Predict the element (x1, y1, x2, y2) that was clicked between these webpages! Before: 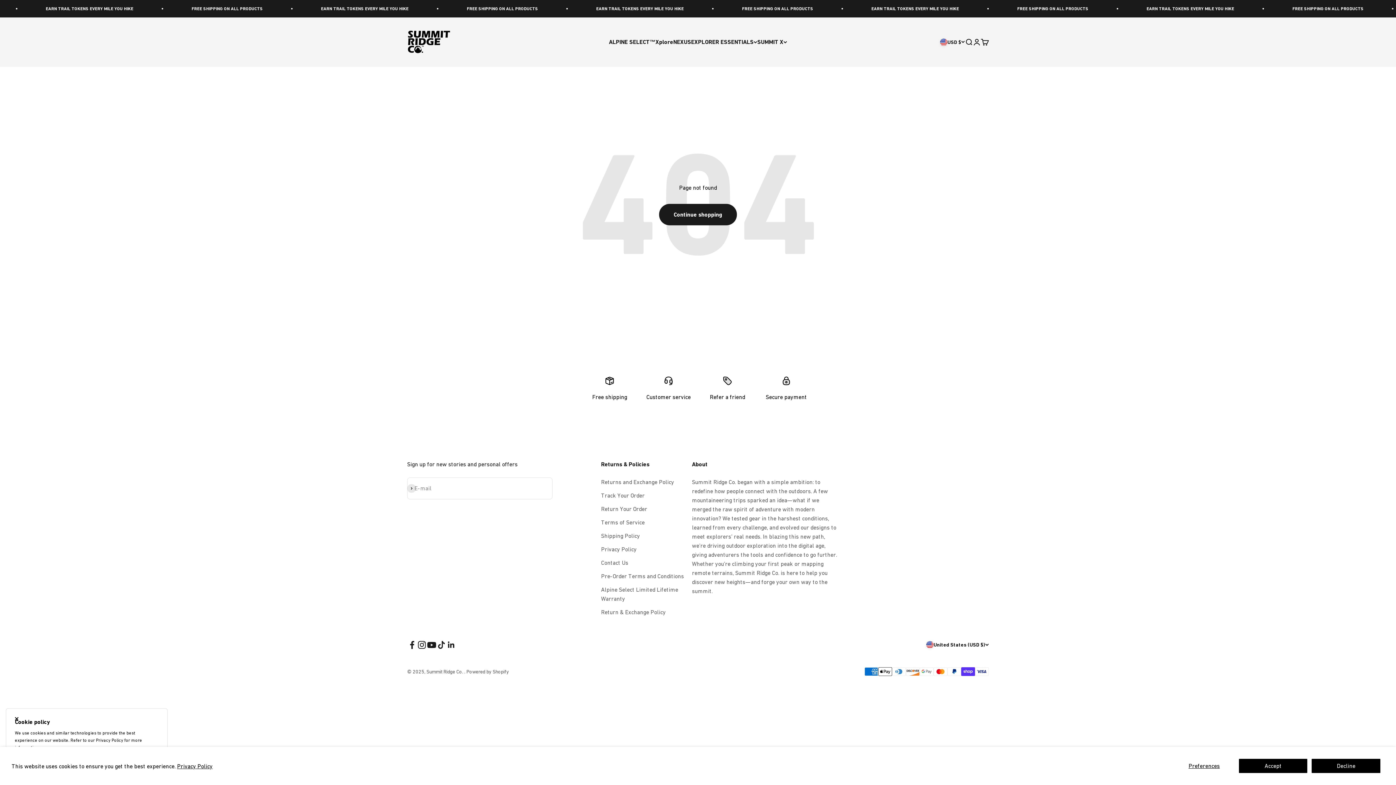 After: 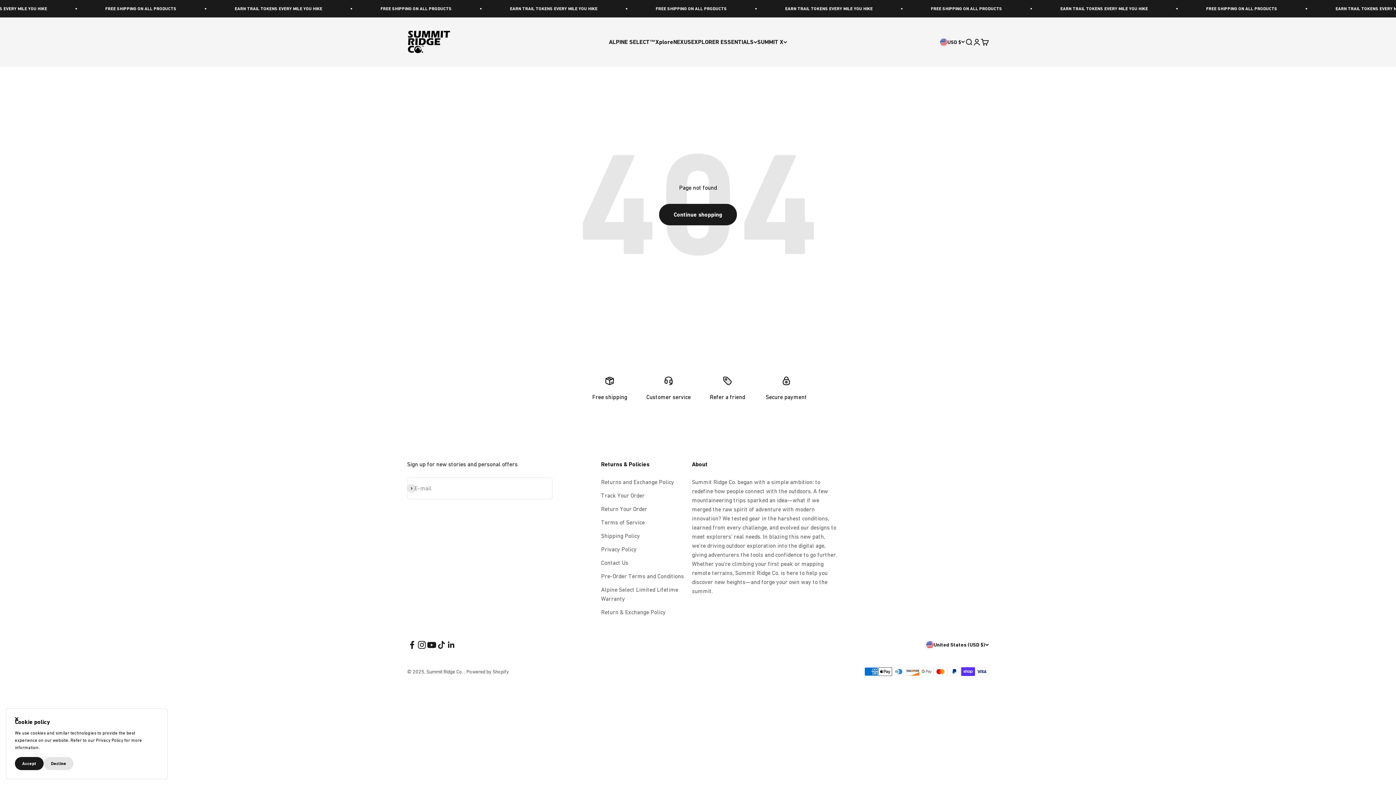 Action: bbox: (1311, 758, 1381, 773) label: Decline